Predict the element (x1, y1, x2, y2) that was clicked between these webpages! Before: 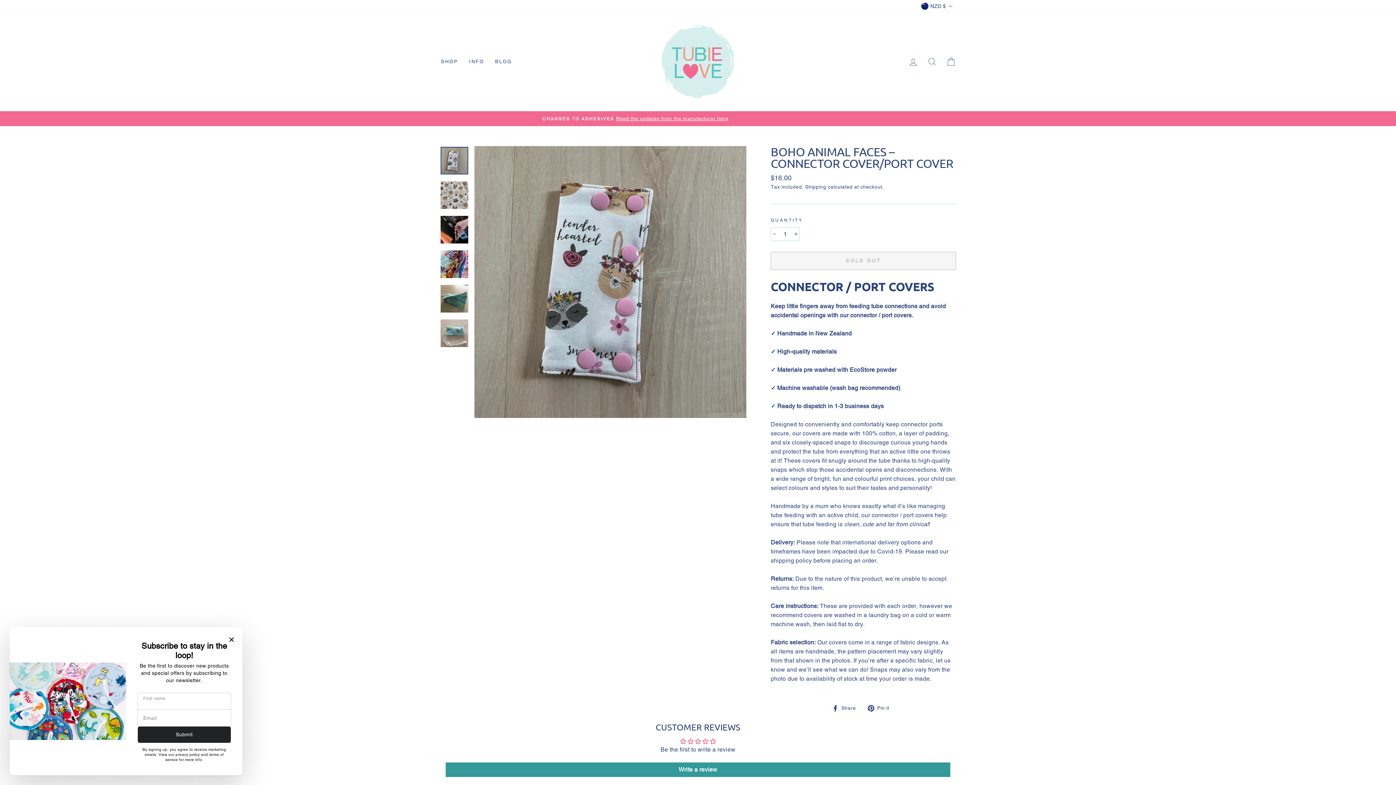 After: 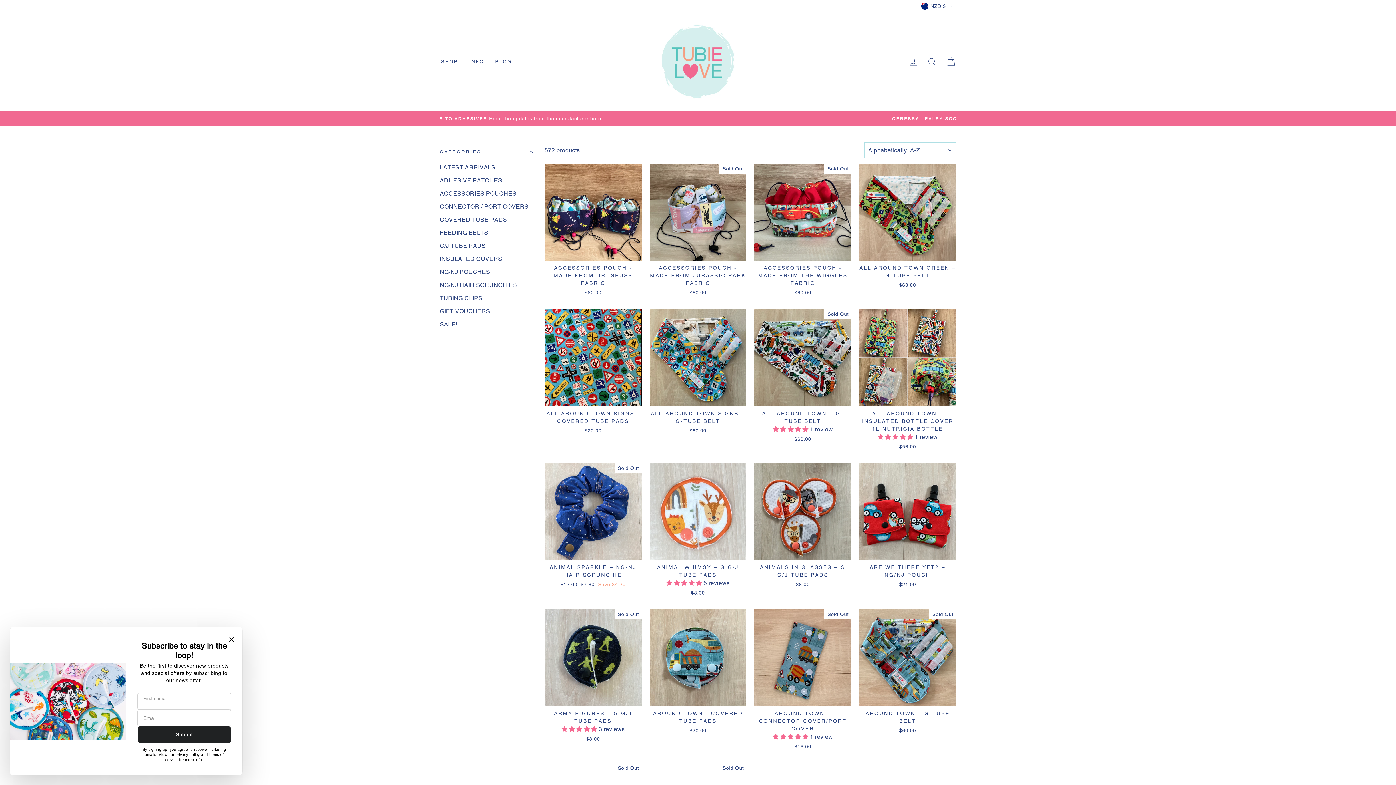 Action: bbox: (435, 55, 463, 68) label: SHOP